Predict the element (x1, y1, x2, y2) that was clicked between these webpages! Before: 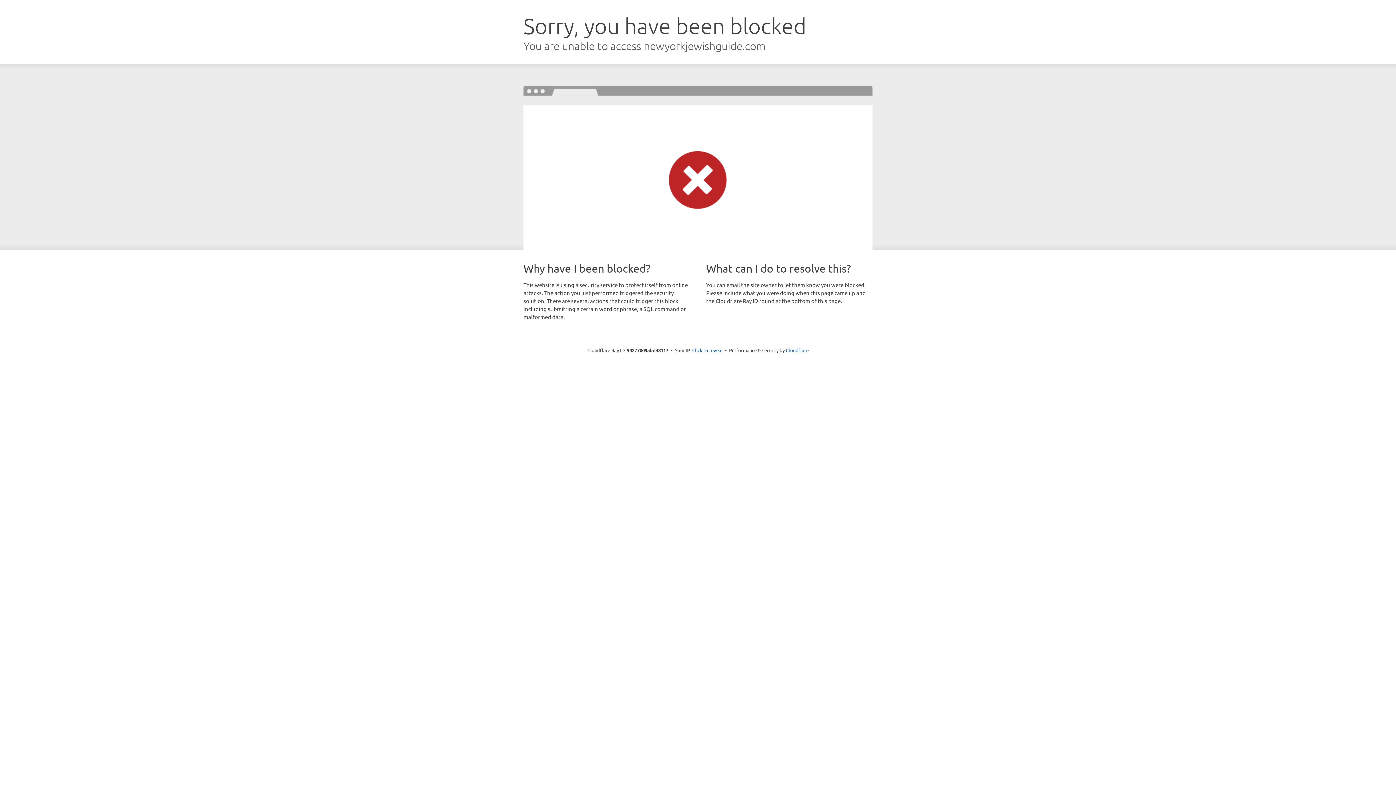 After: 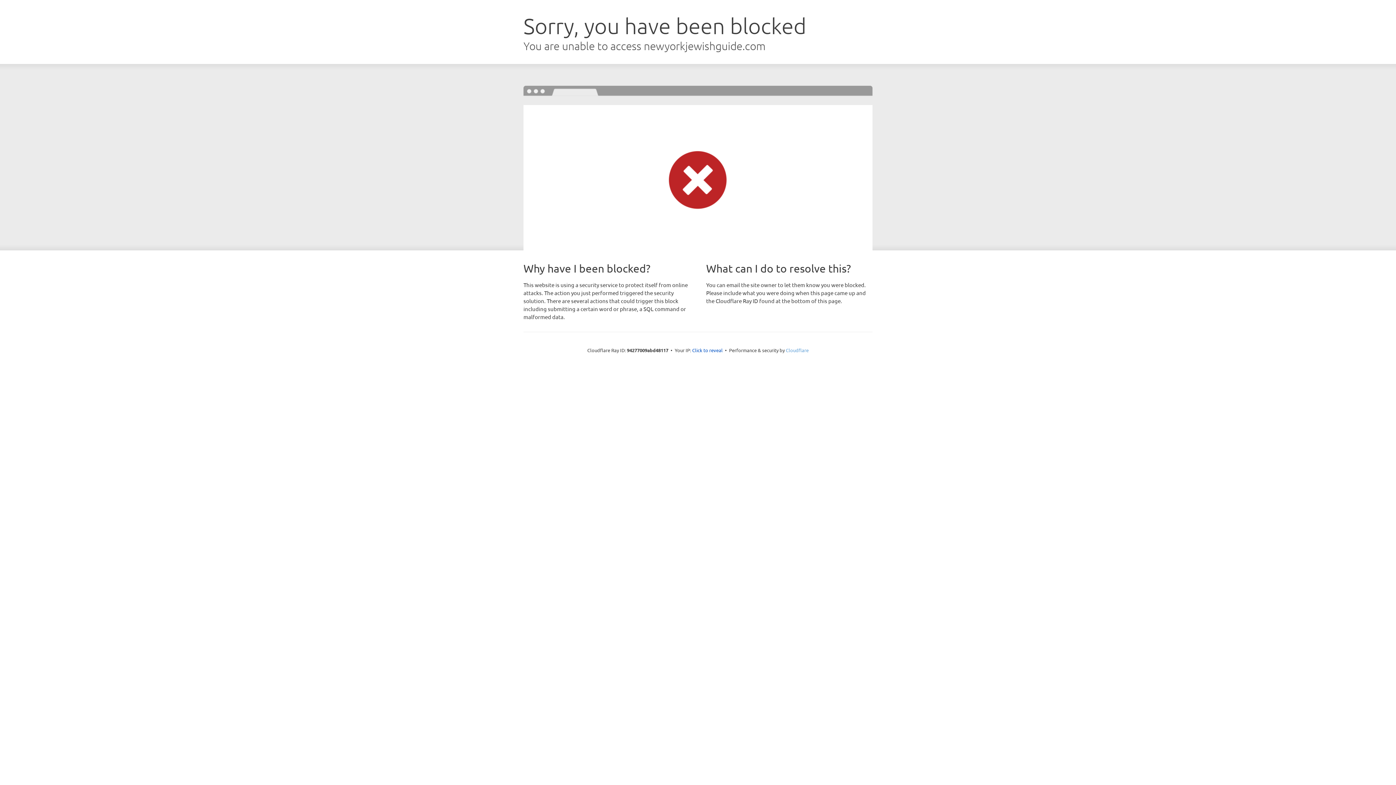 Action: bbox: (786, 347, 808, 353) label: Cloudflare